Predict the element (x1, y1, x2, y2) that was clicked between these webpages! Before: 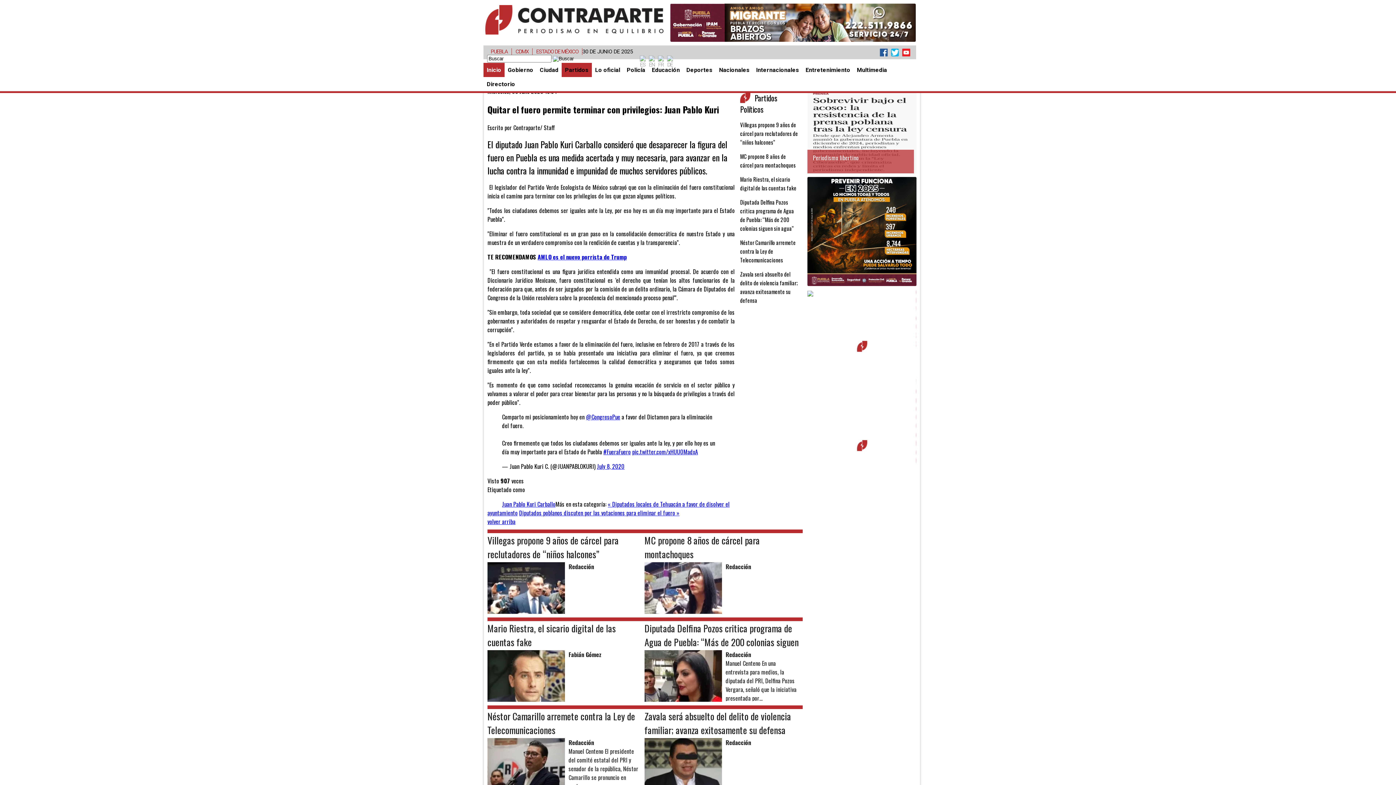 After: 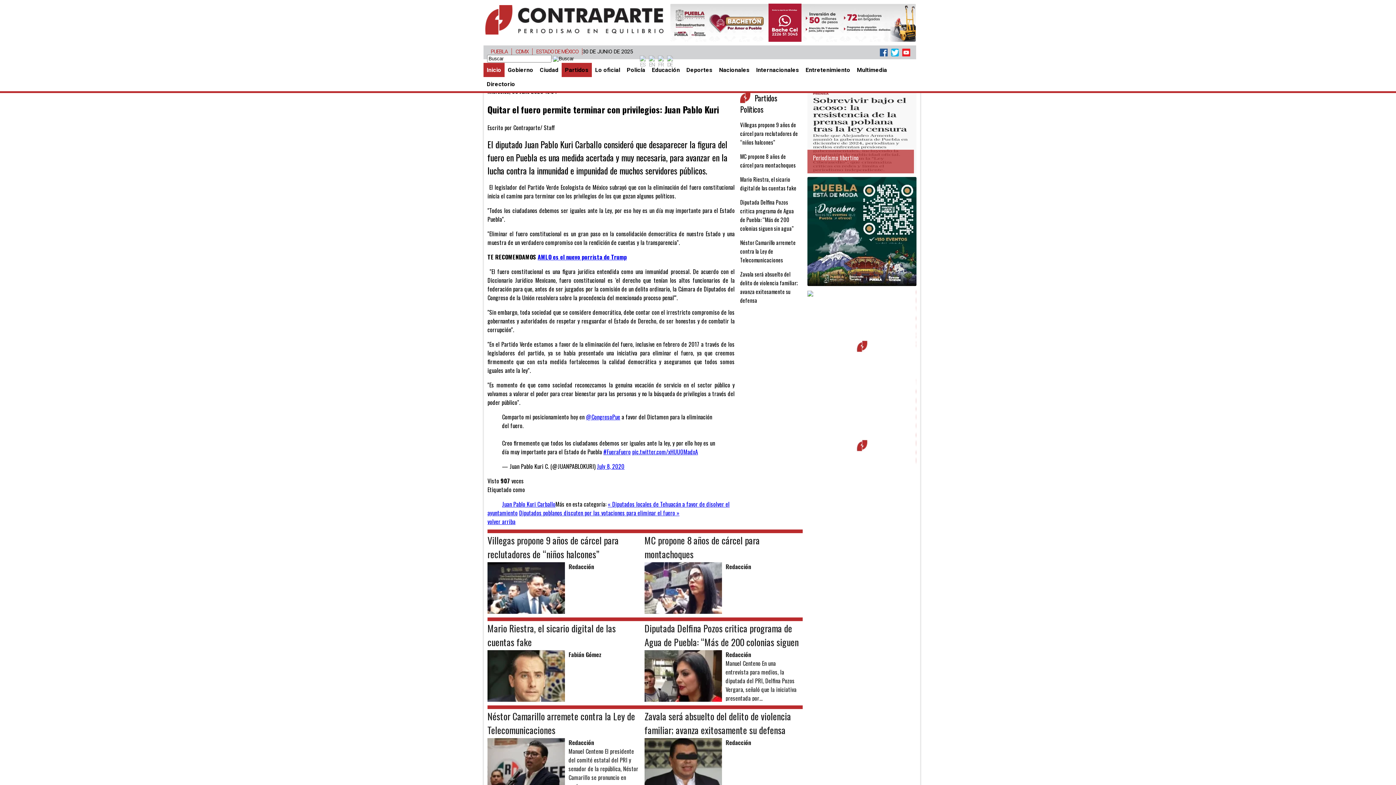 Action: bbox: (807, 397, 916, 493) label: Los Mirreyes de La Isla de Angelópolis en Puebla